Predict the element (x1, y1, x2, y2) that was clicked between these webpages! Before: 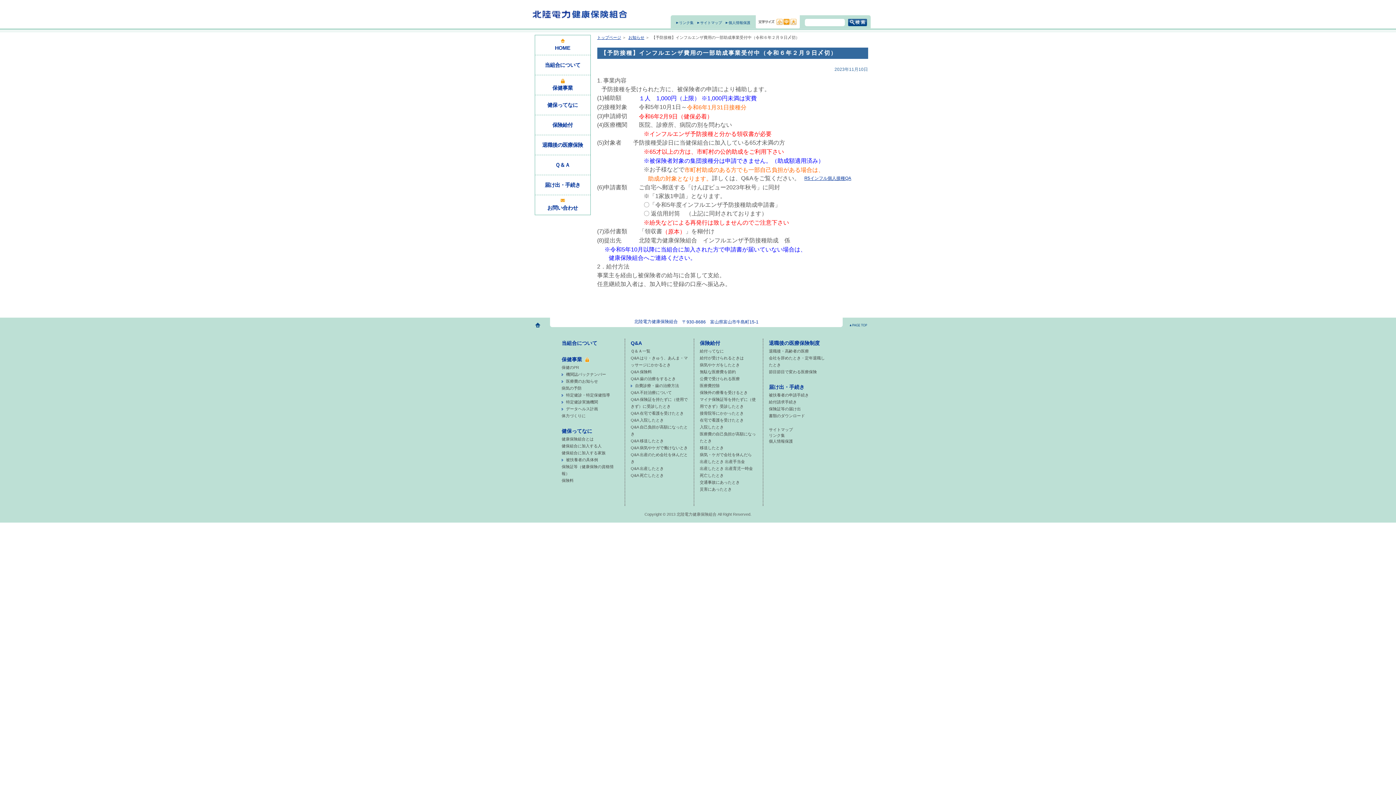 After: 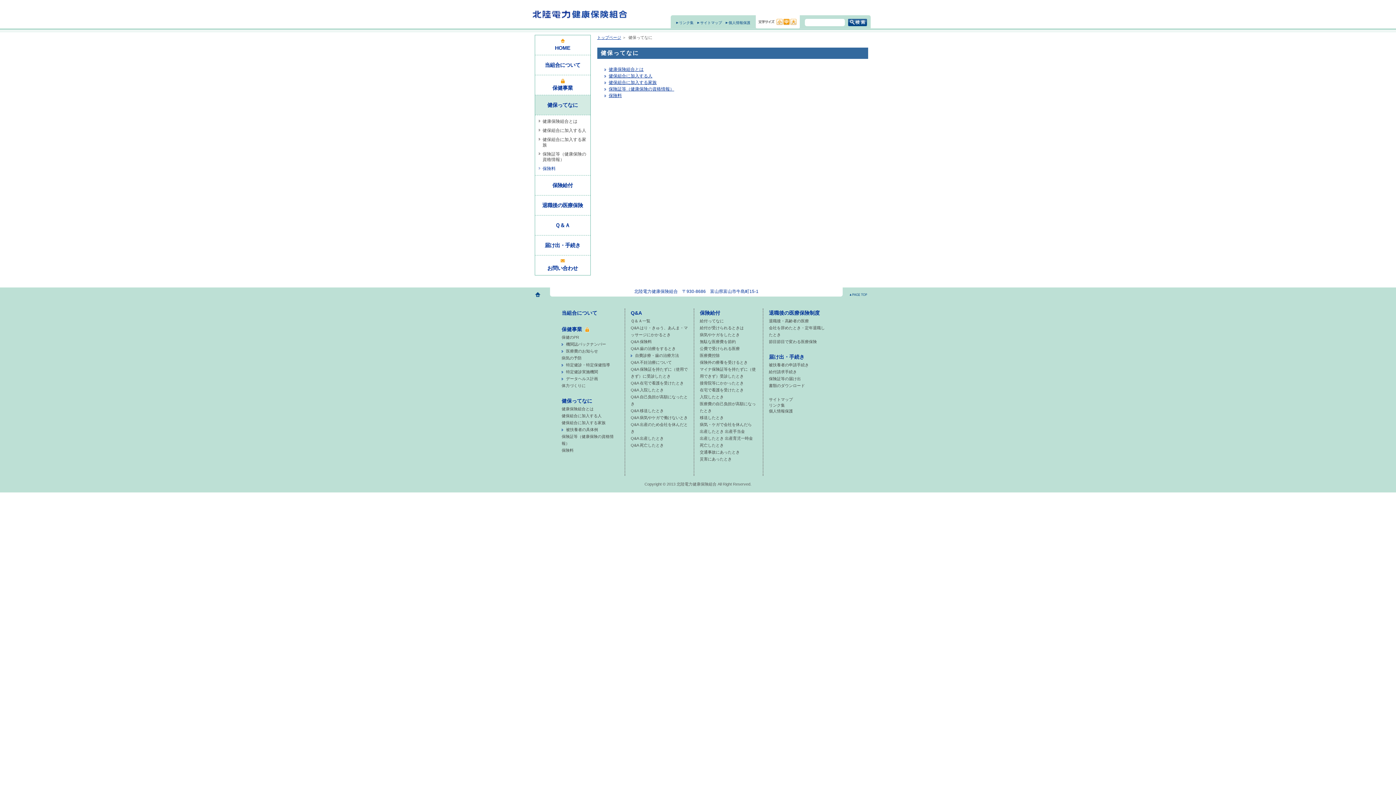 Action: bbox: (561, 428, 592, 434) label: 健保ってなに